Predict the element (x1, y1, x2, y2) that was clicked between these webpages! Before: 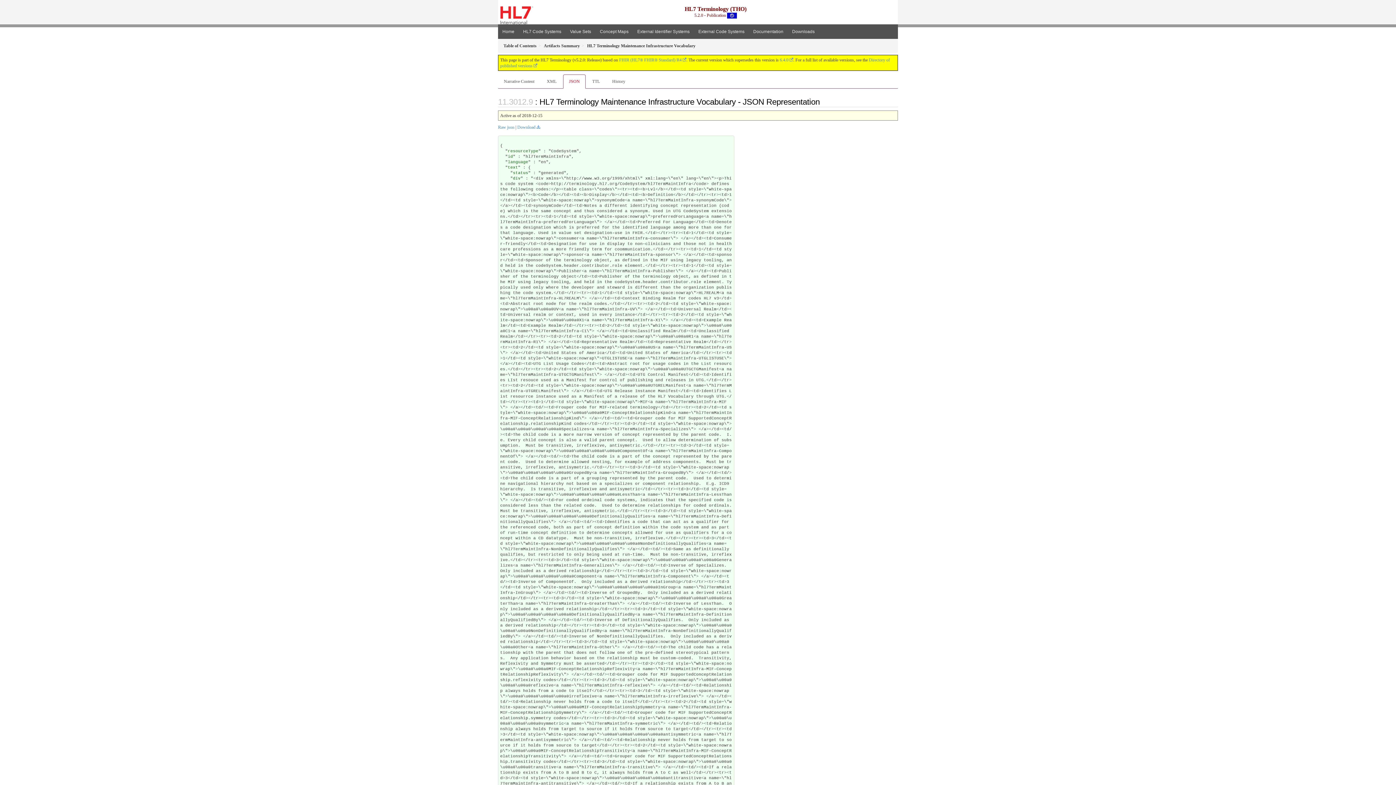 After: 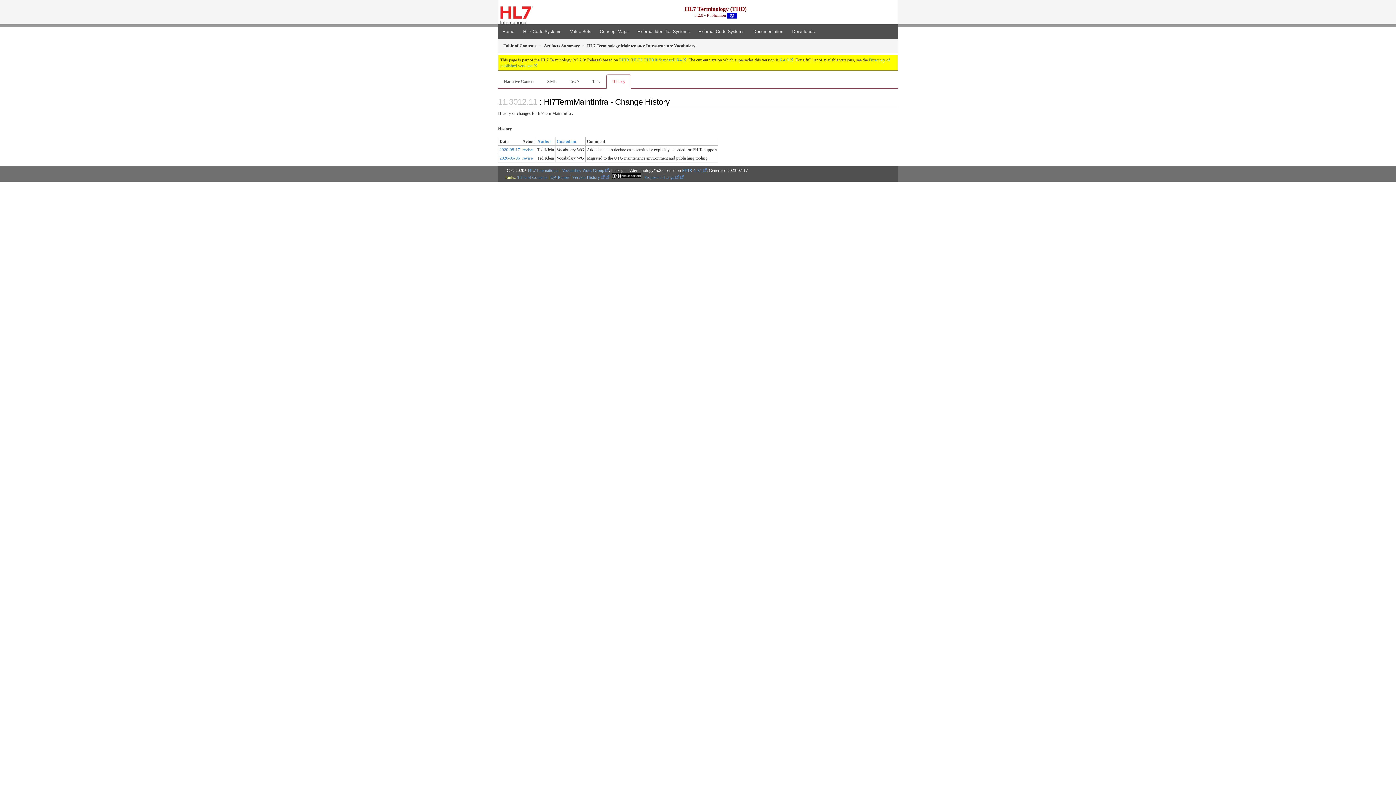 Action: label: History bbox: (606, 74, 631, 88)